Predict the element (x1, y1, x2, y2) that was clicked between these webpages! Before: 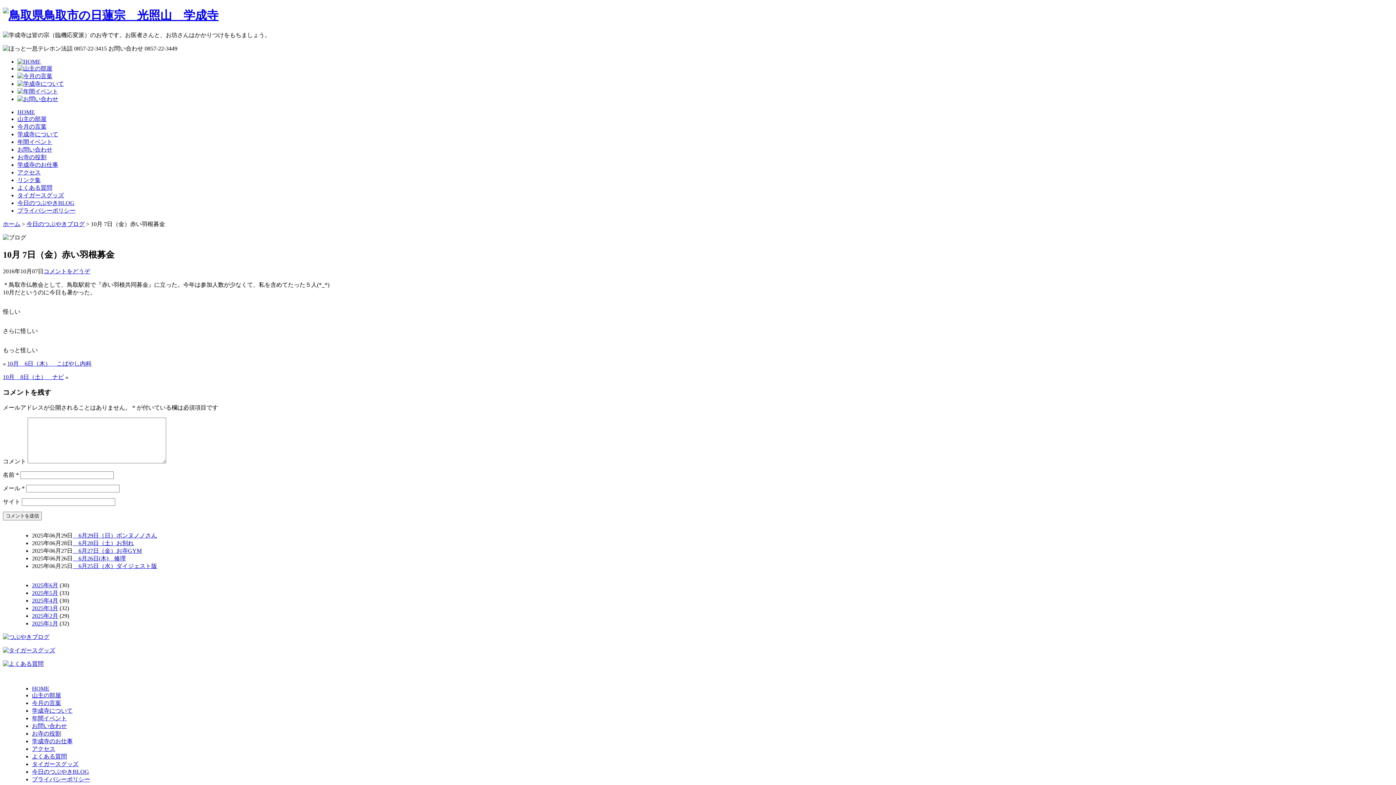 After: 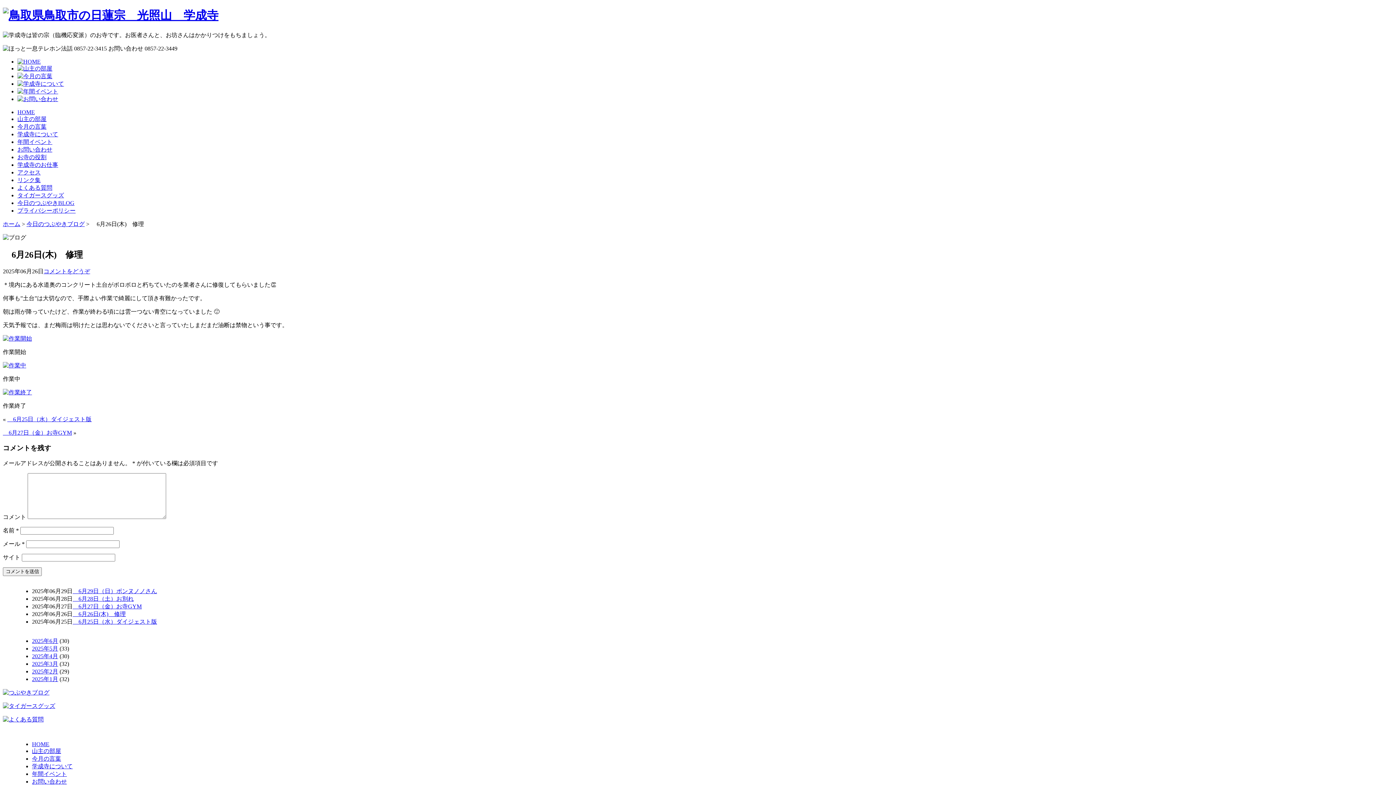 Action: bbox: (72, 555, 125, 561) label: 　6月26日(木)　修理